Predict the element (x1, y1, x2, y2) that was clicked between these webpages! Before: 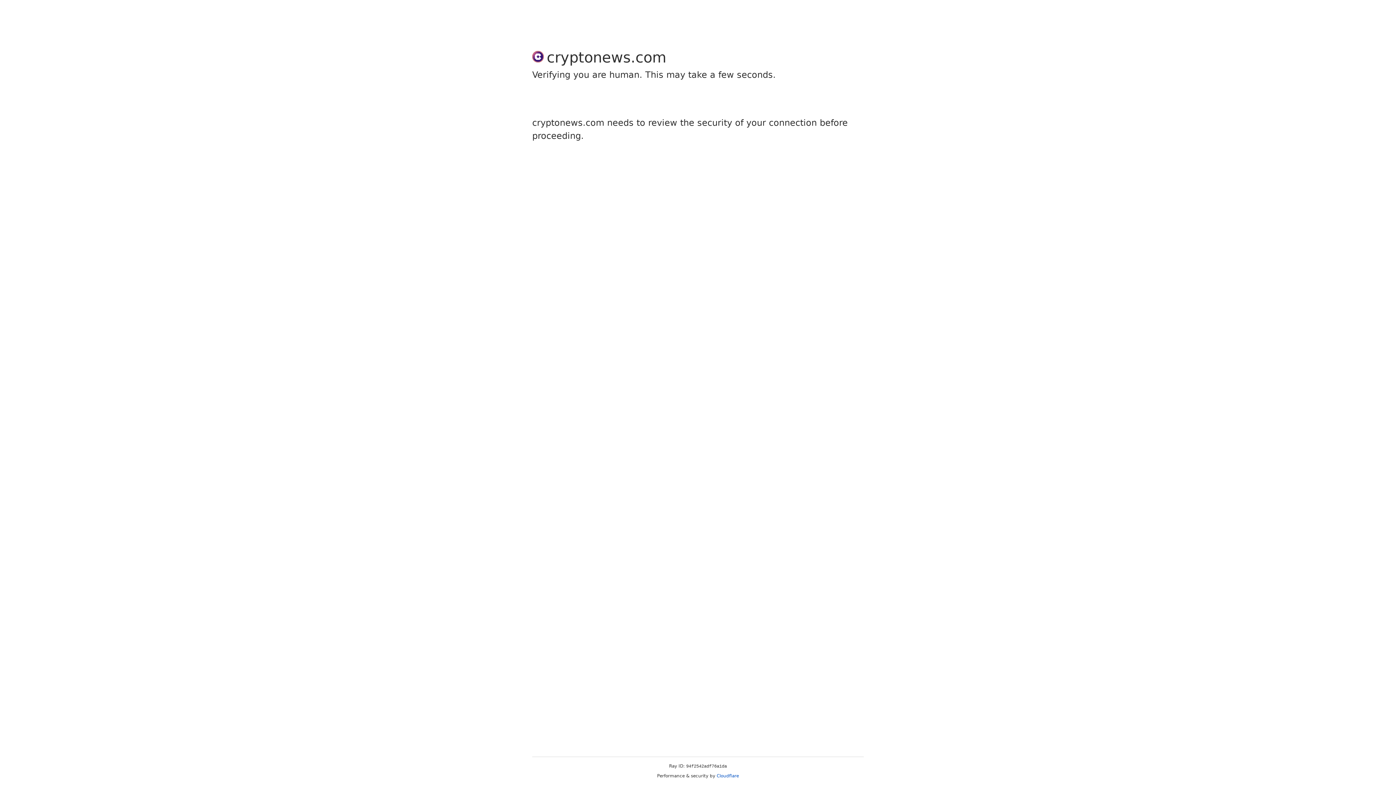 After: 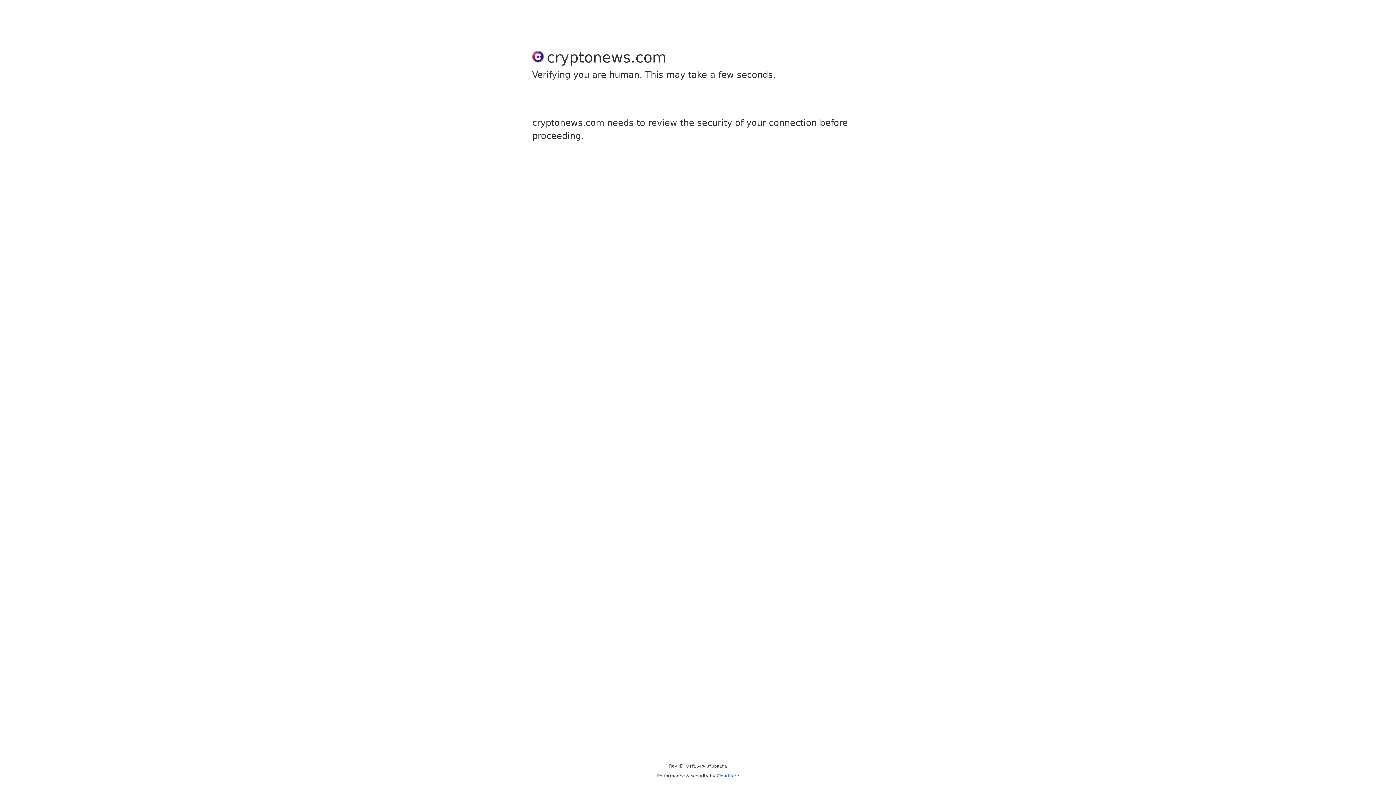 Action: bbox: (716, 773, 739, 778) label: Cloudflare